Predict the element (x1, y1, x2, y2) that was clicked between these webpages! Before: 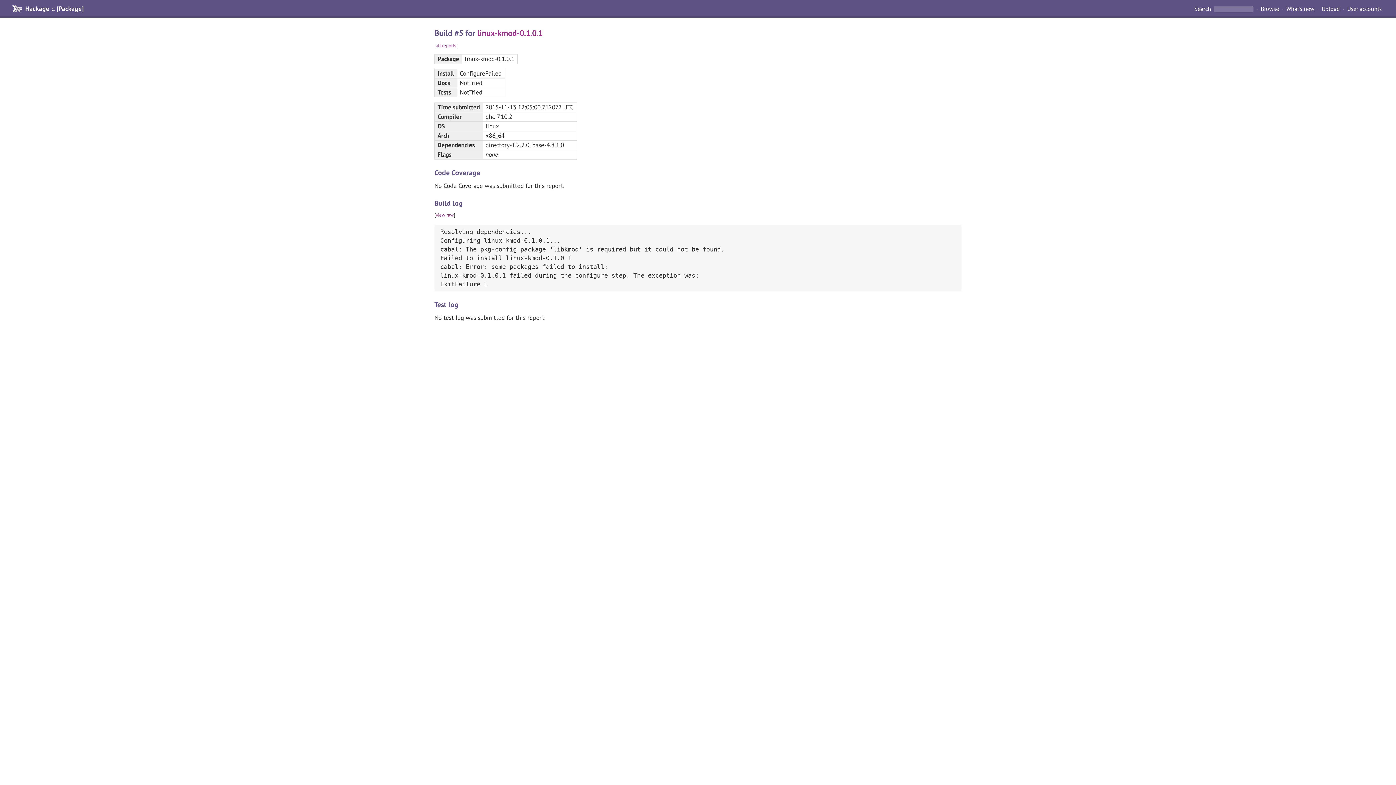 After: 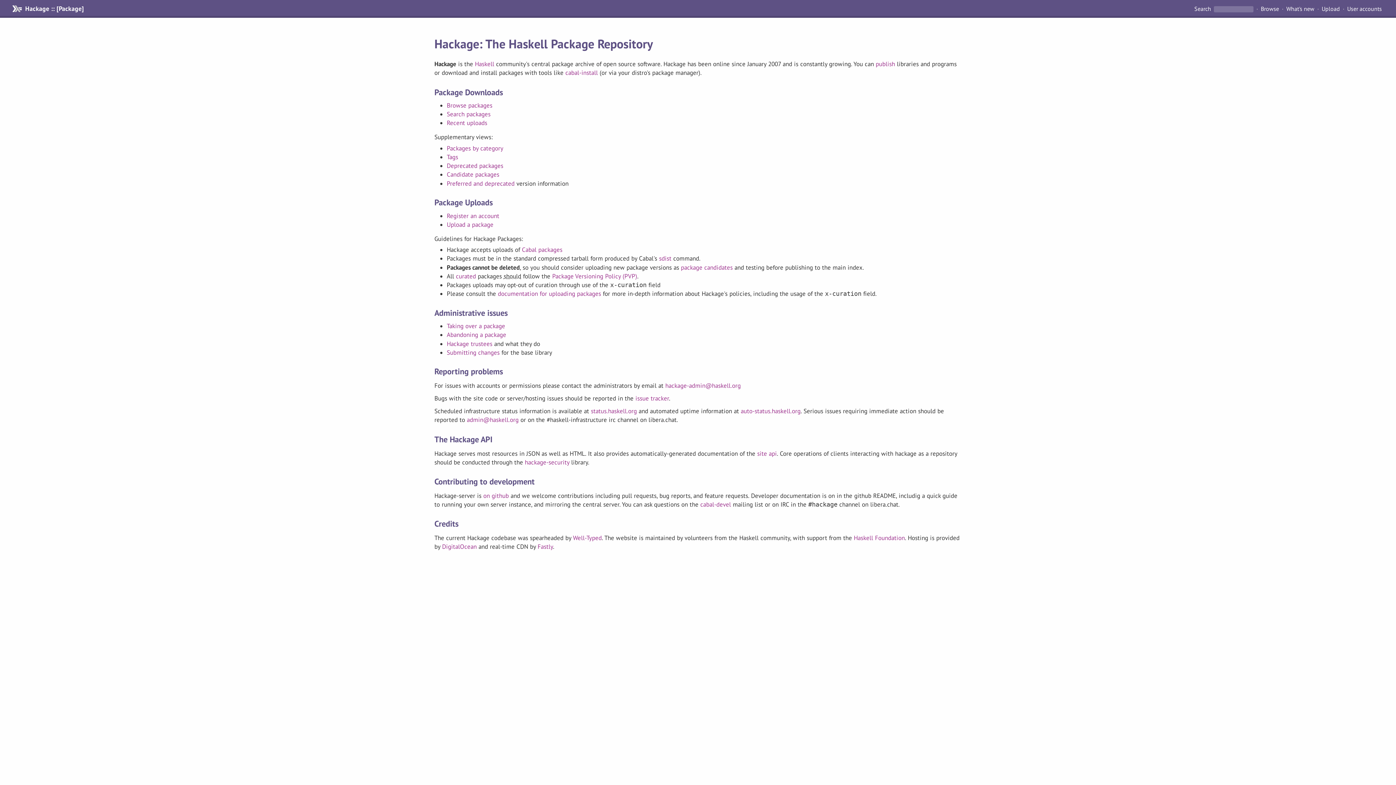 Action: label: Hackage :: [Package] bbox: (11, 5, 83, 12)